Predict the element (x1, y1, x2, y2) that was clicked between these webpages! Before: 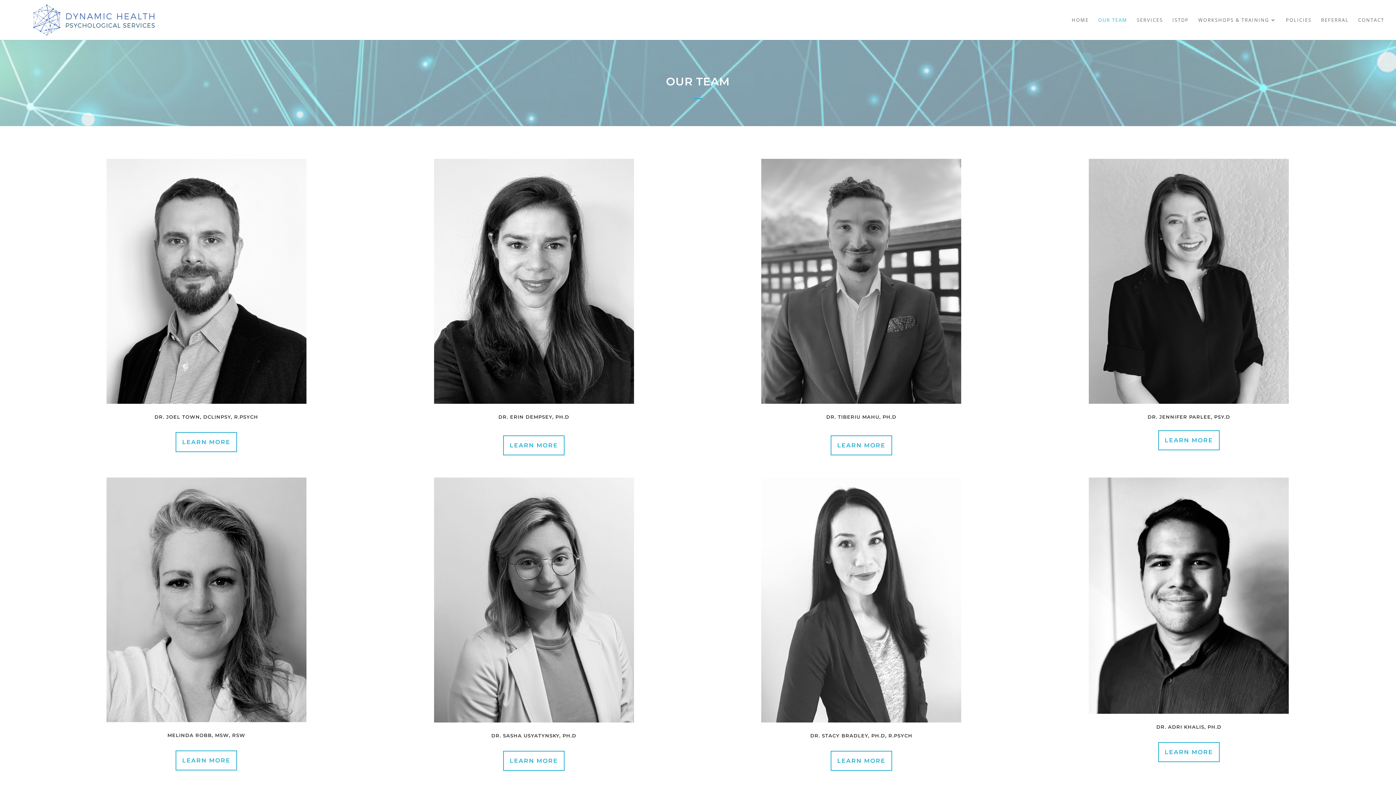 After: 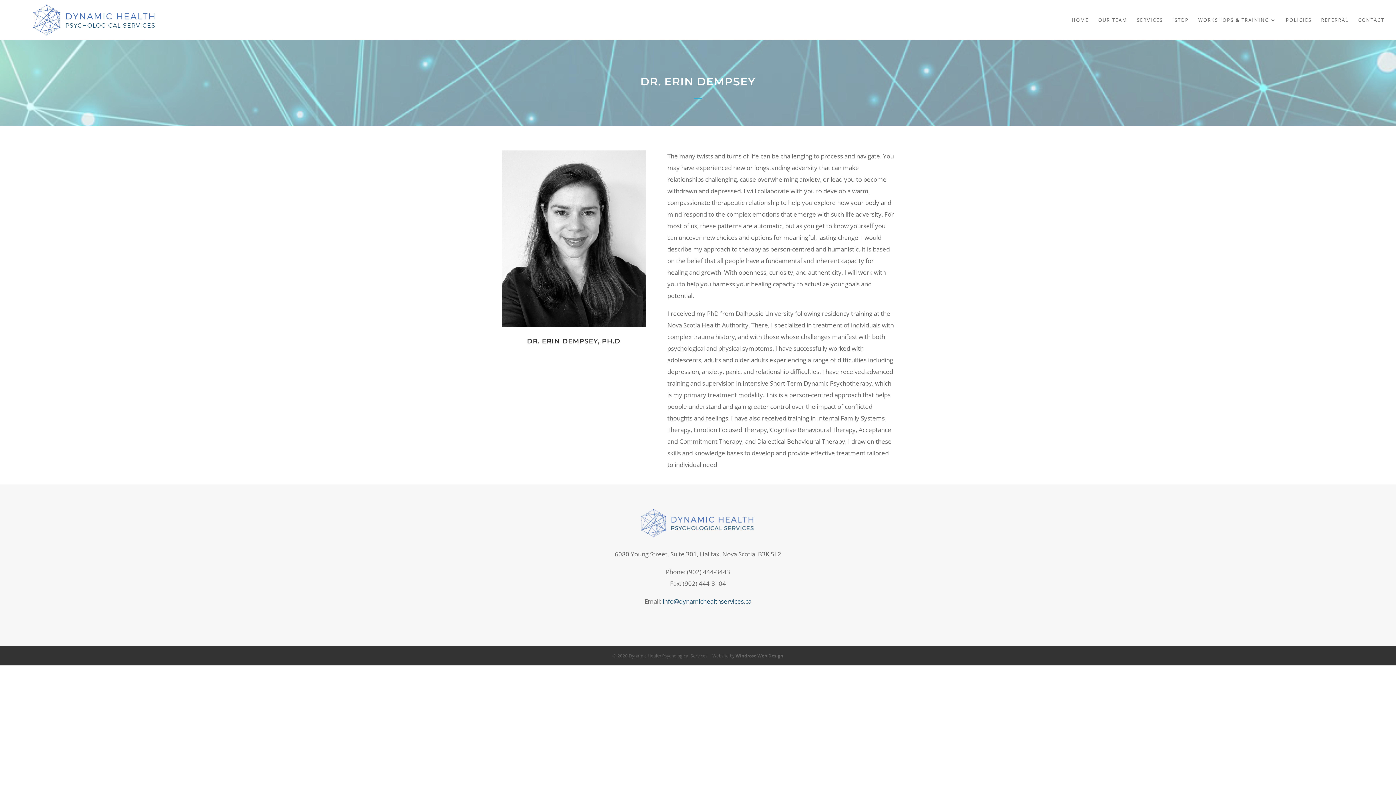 Action: label: LEARN MORE bbox: (503, 435, 564, 455)